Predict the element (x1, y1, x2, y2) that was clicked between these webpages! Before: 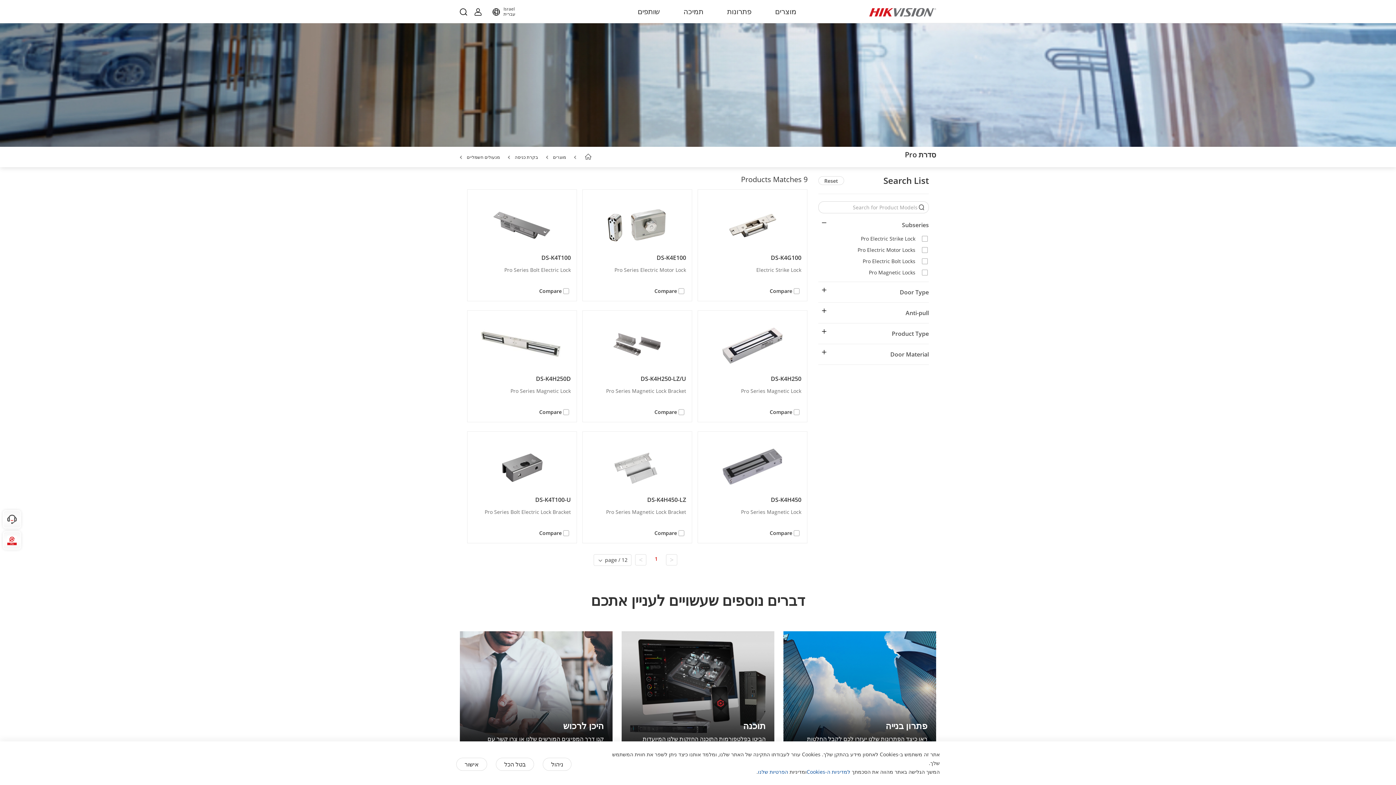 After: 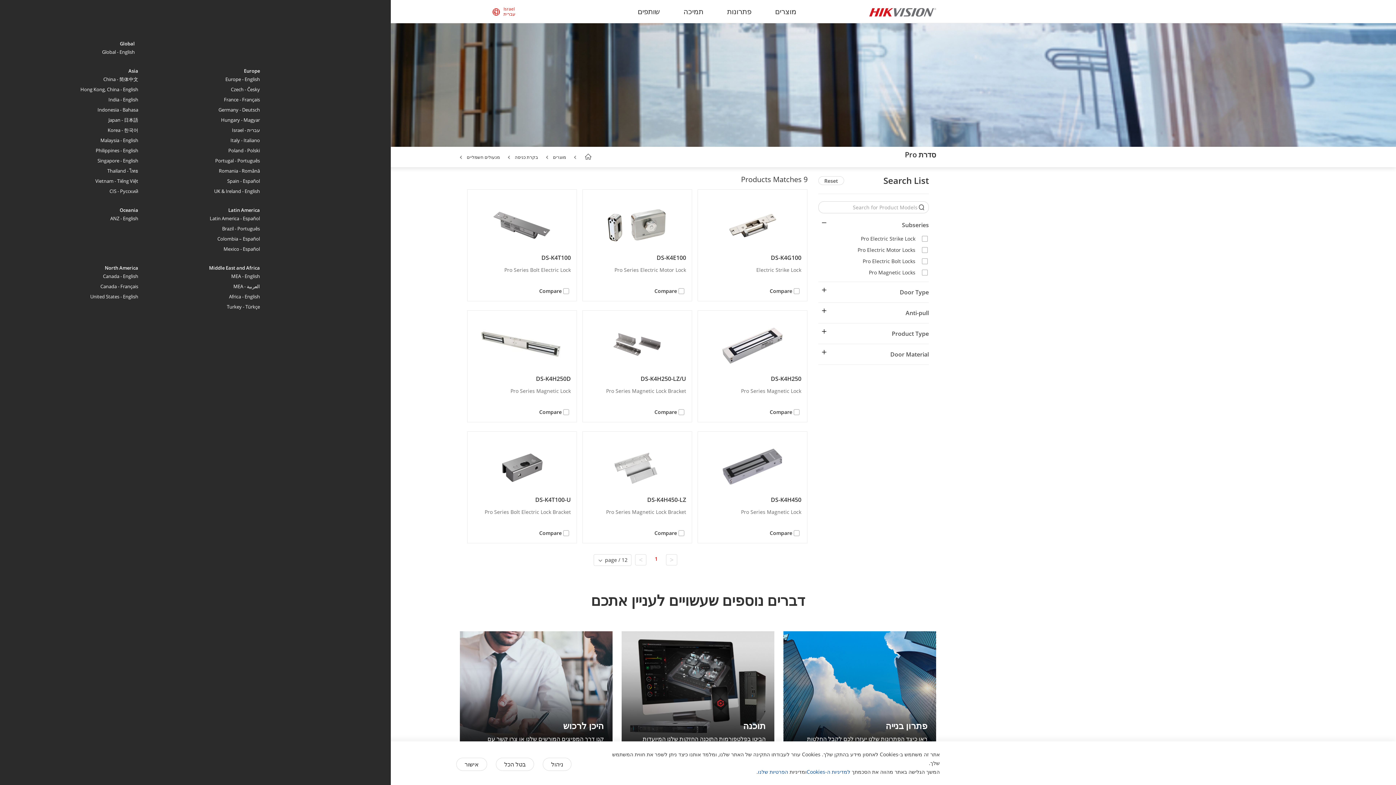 Action: bbox: (492, 7, 500, 17)